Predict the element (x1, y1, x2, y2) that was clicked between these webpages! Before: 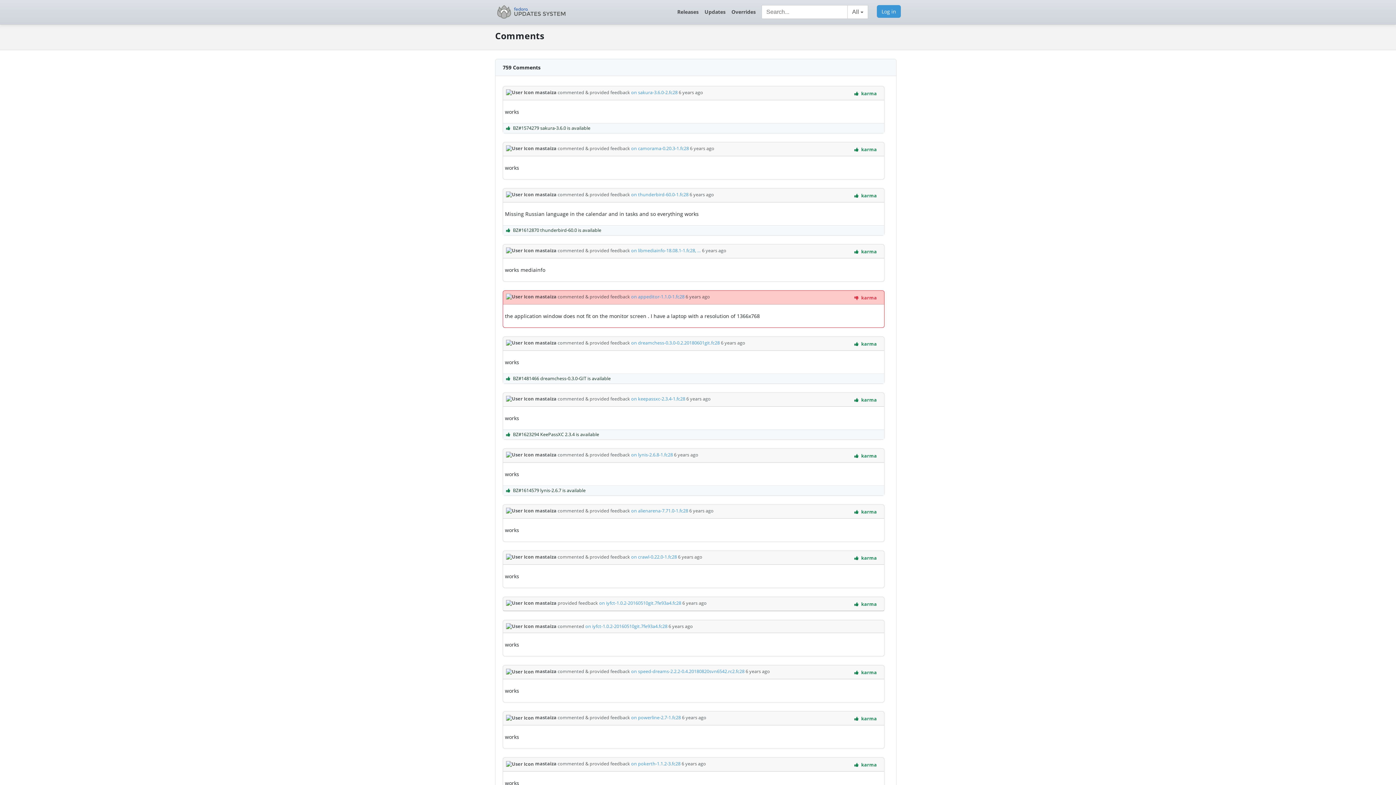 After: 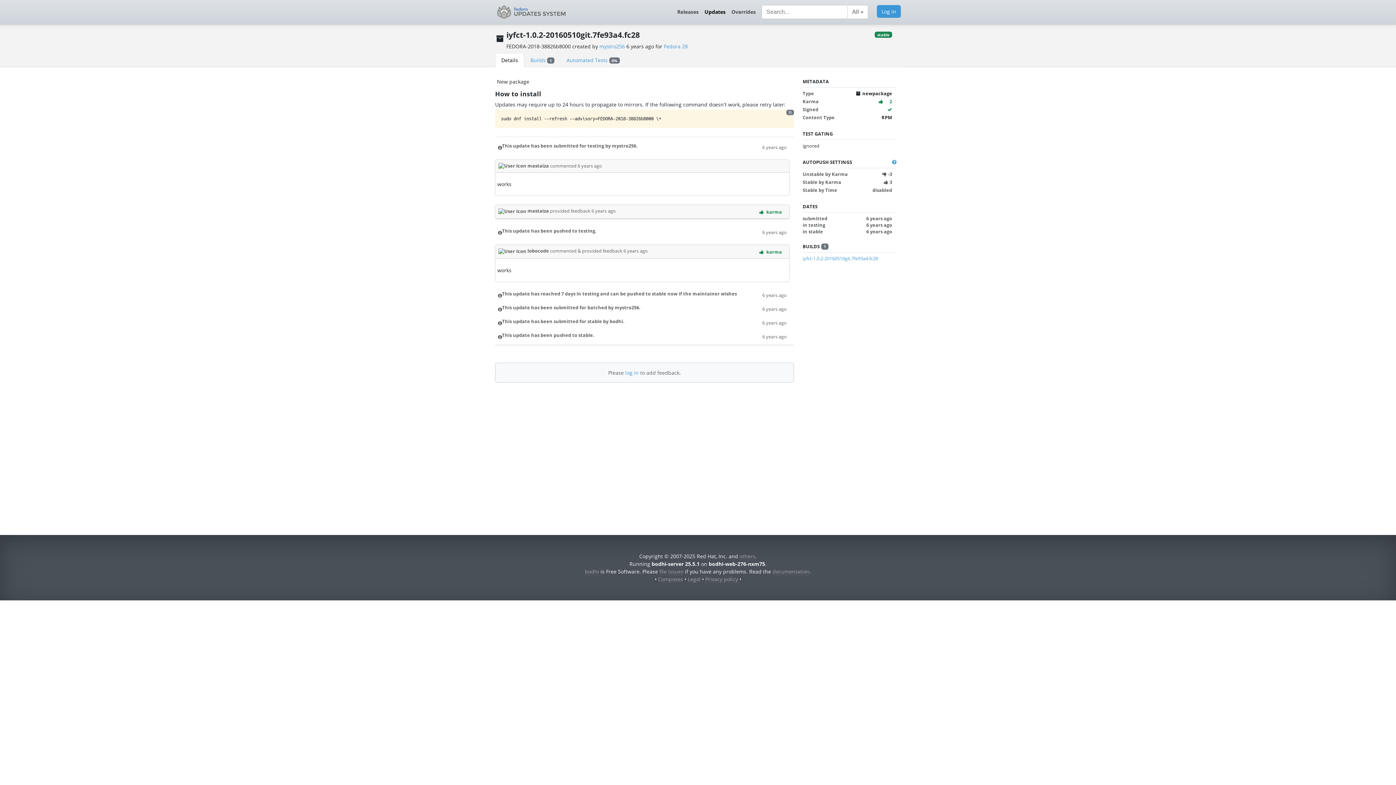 Action: label: on iyfct-1.0.2-20160510git.7fe93a4.fc28  bbox: (599, 600, 682, 606)